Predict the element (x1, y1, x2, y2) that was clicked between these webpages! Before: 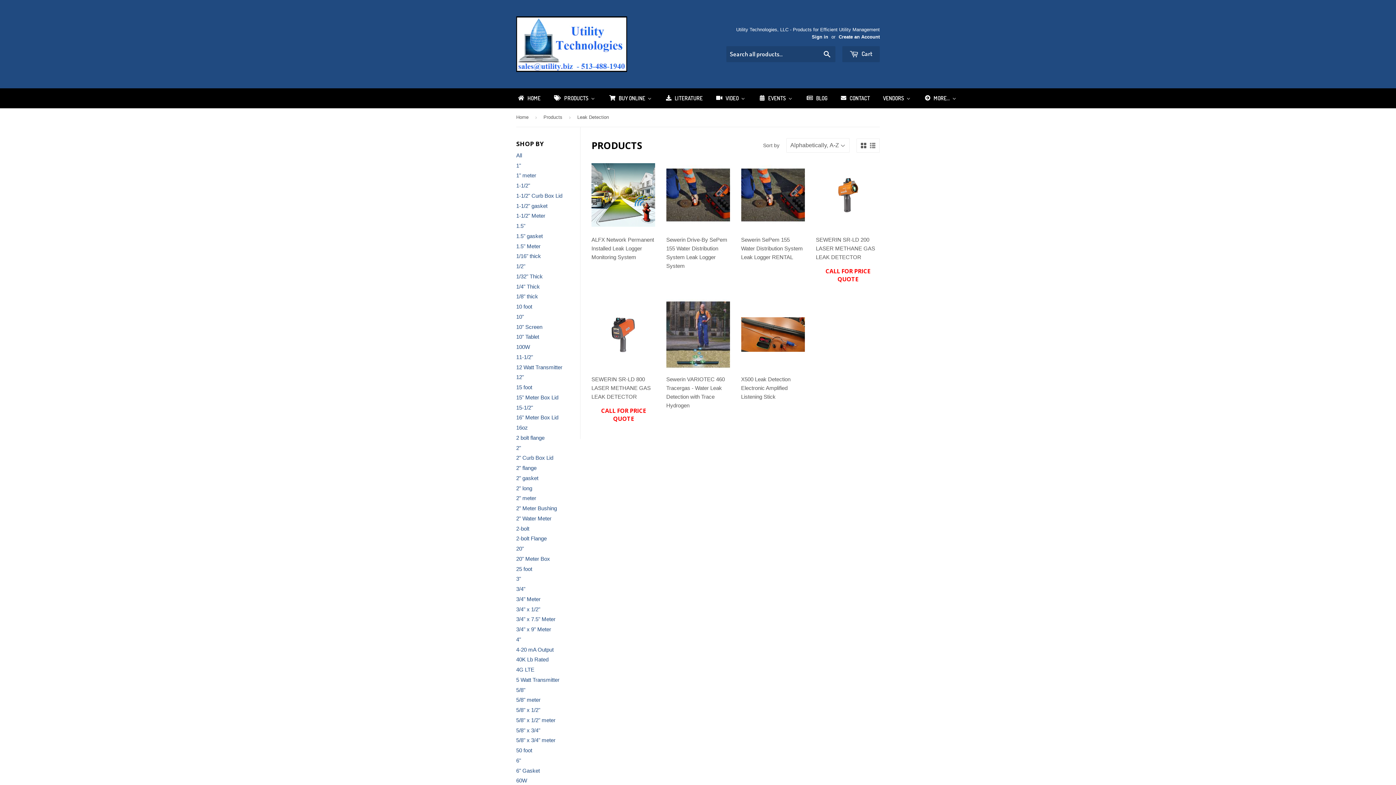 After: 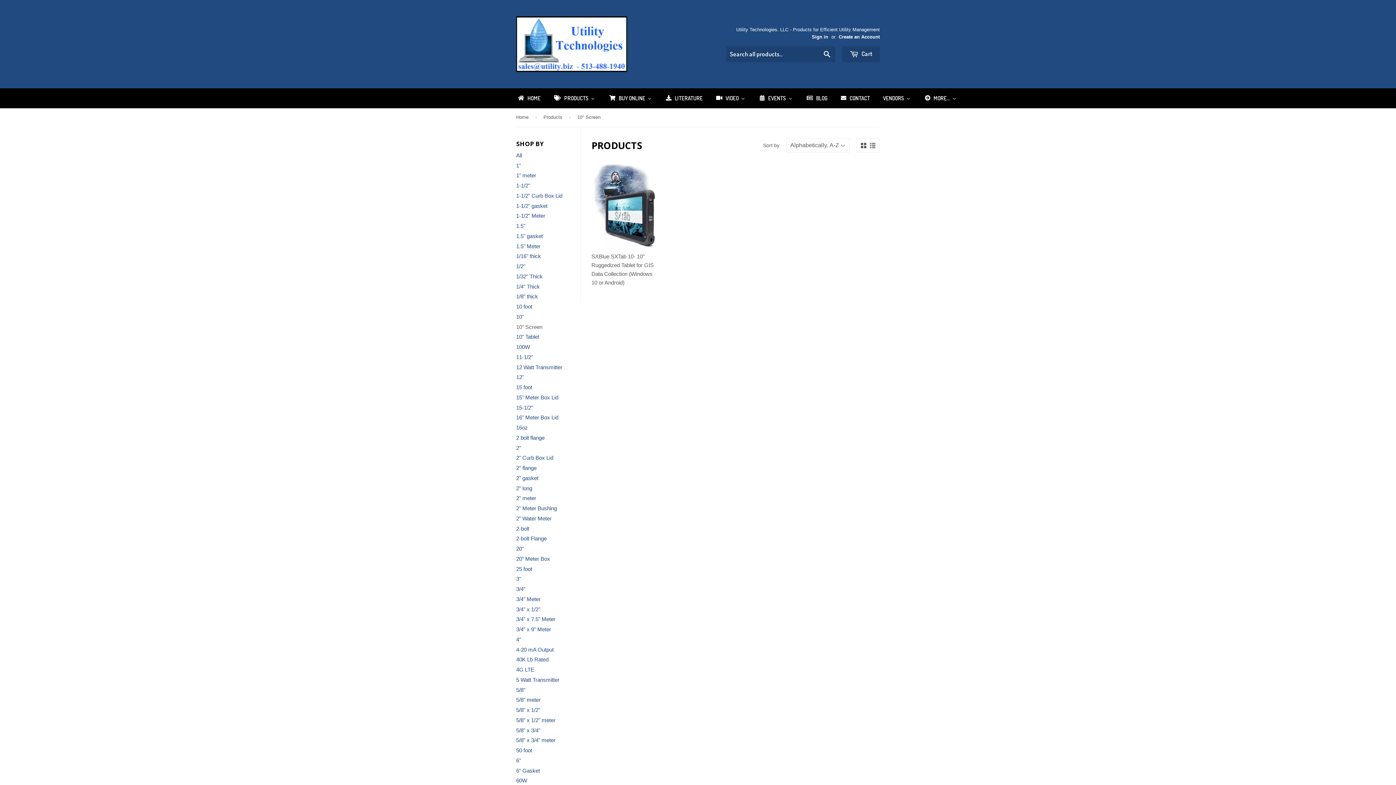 Action: label: 10" Screen bbox: (516, 323, 542, 330)